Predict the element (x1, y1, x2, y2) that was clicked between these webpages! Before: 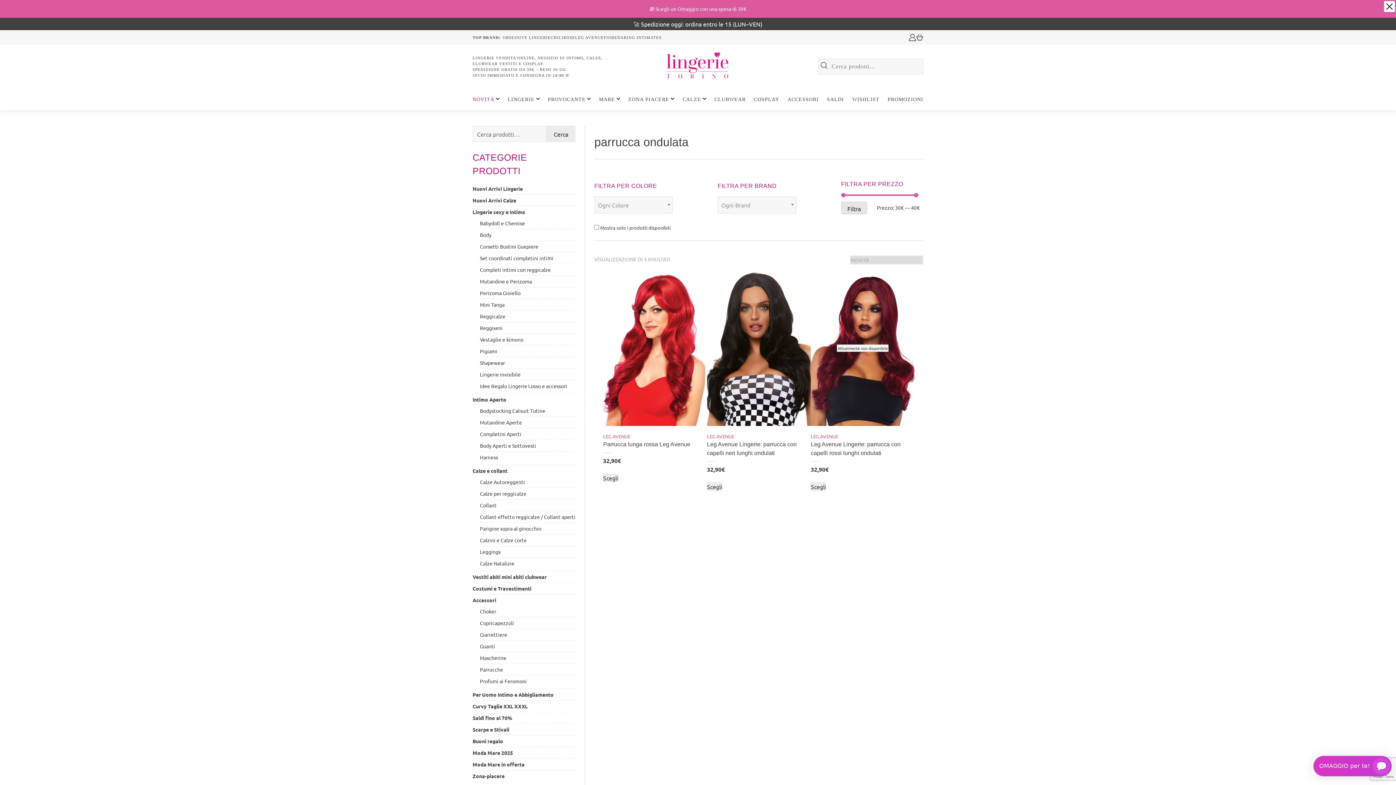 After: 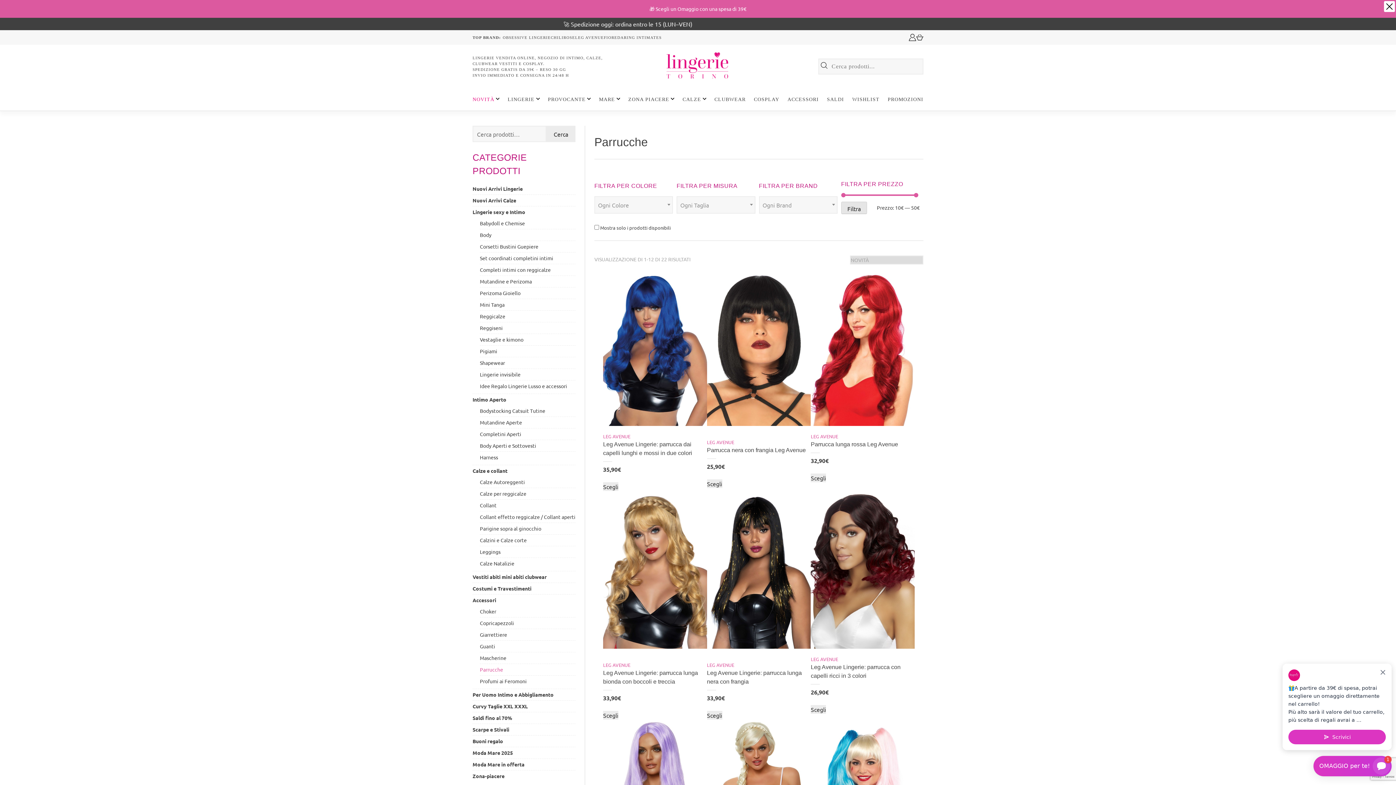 Action: bbox: (480, 666, 503, 673) label: Parrucche